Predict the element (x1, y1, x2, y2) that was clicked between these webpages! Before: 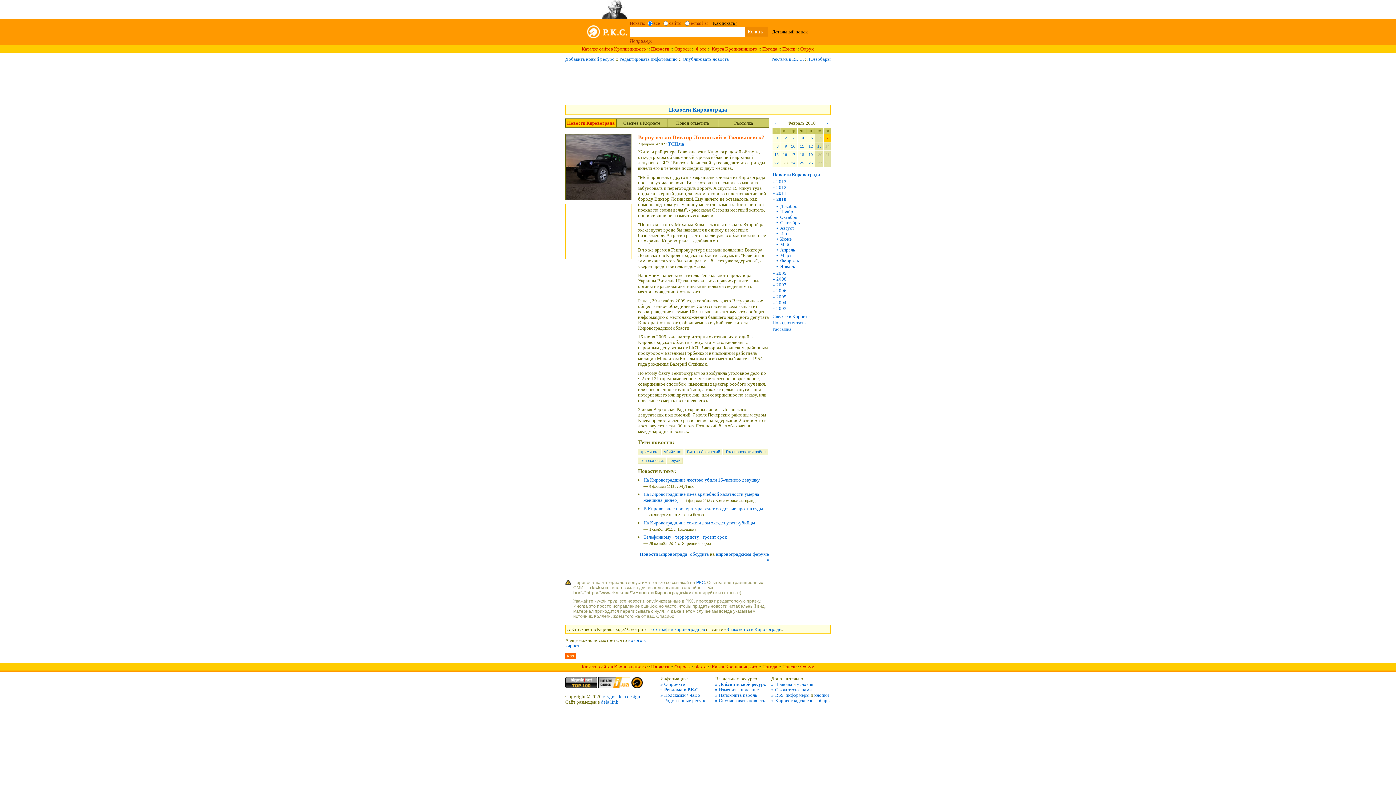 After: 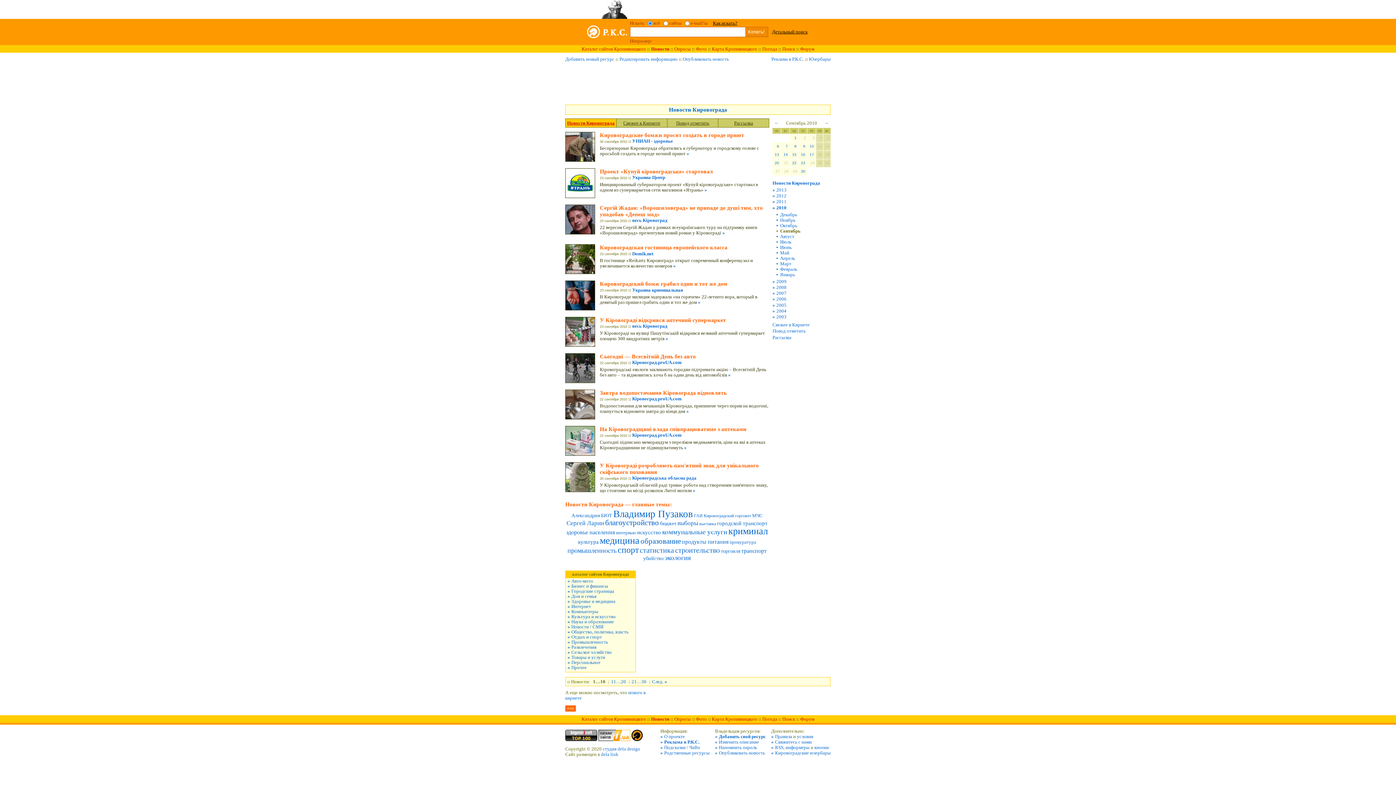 Action: bbox: (780, 219, 799, 225) label: Сентябрь